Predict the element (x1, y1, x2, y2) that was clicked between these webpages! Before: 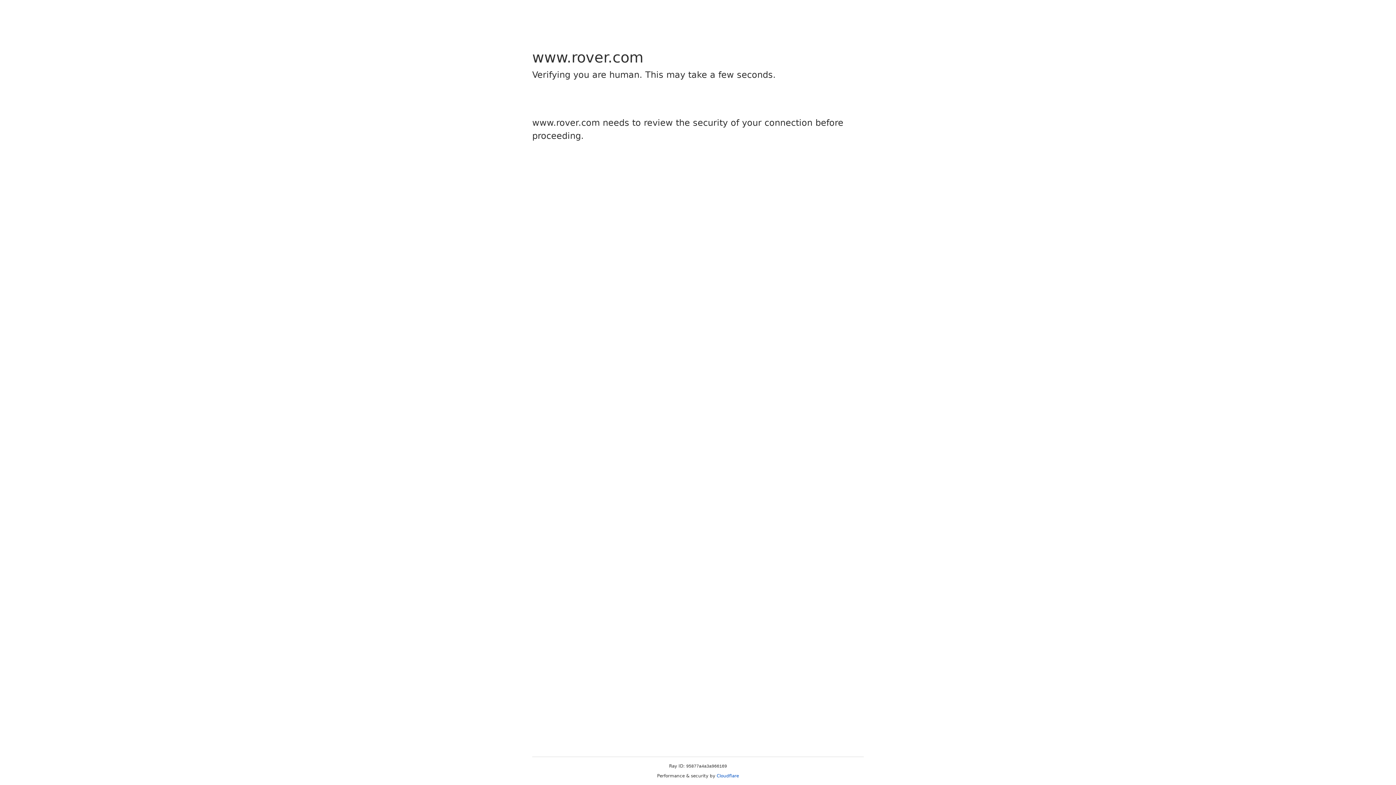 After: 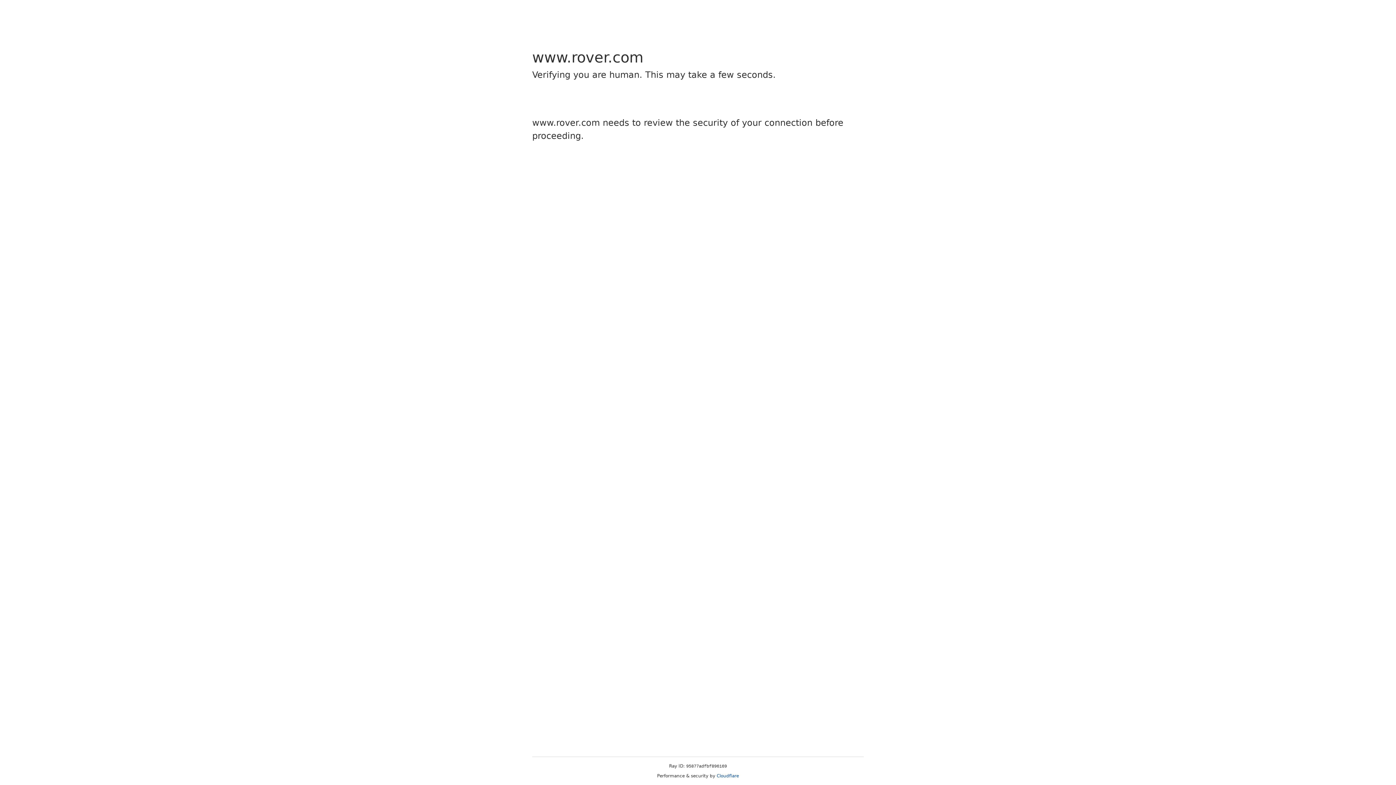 Action: bbox: (716, 773, 739, 778) label: Cloudflare